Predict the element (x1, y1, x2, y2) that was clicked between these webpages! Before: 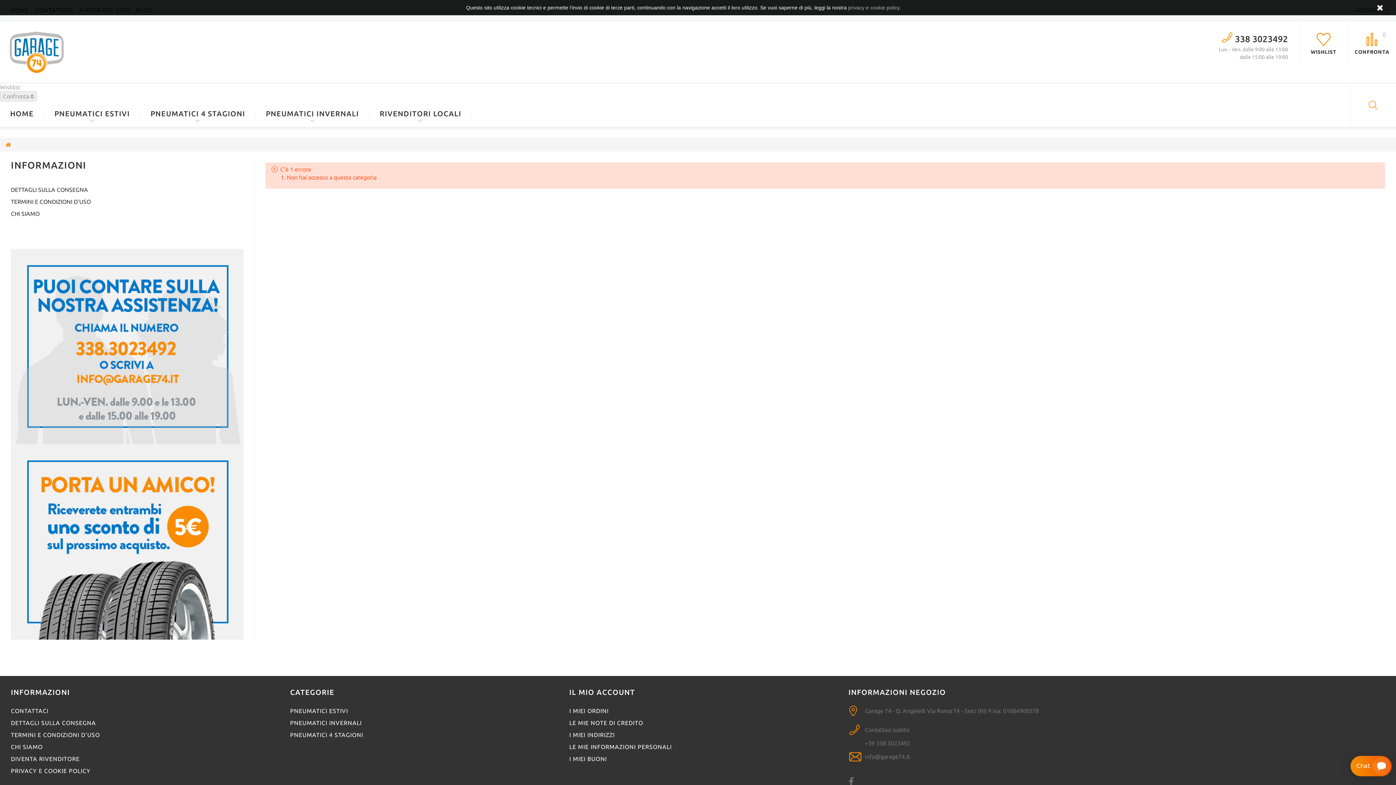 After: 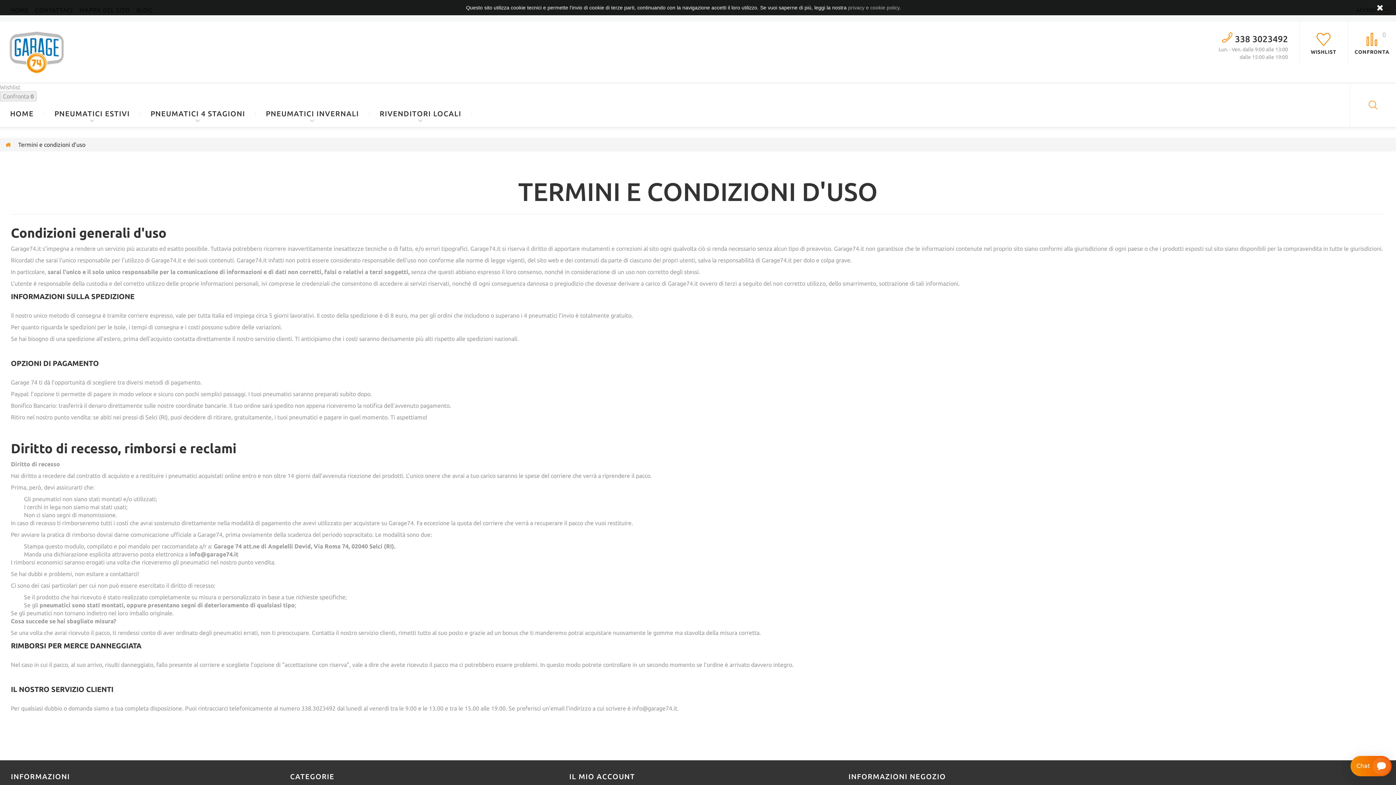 Action: bbox: (10, 198, 90, 205) label: TERMINI E CONDIZIONI D'USO